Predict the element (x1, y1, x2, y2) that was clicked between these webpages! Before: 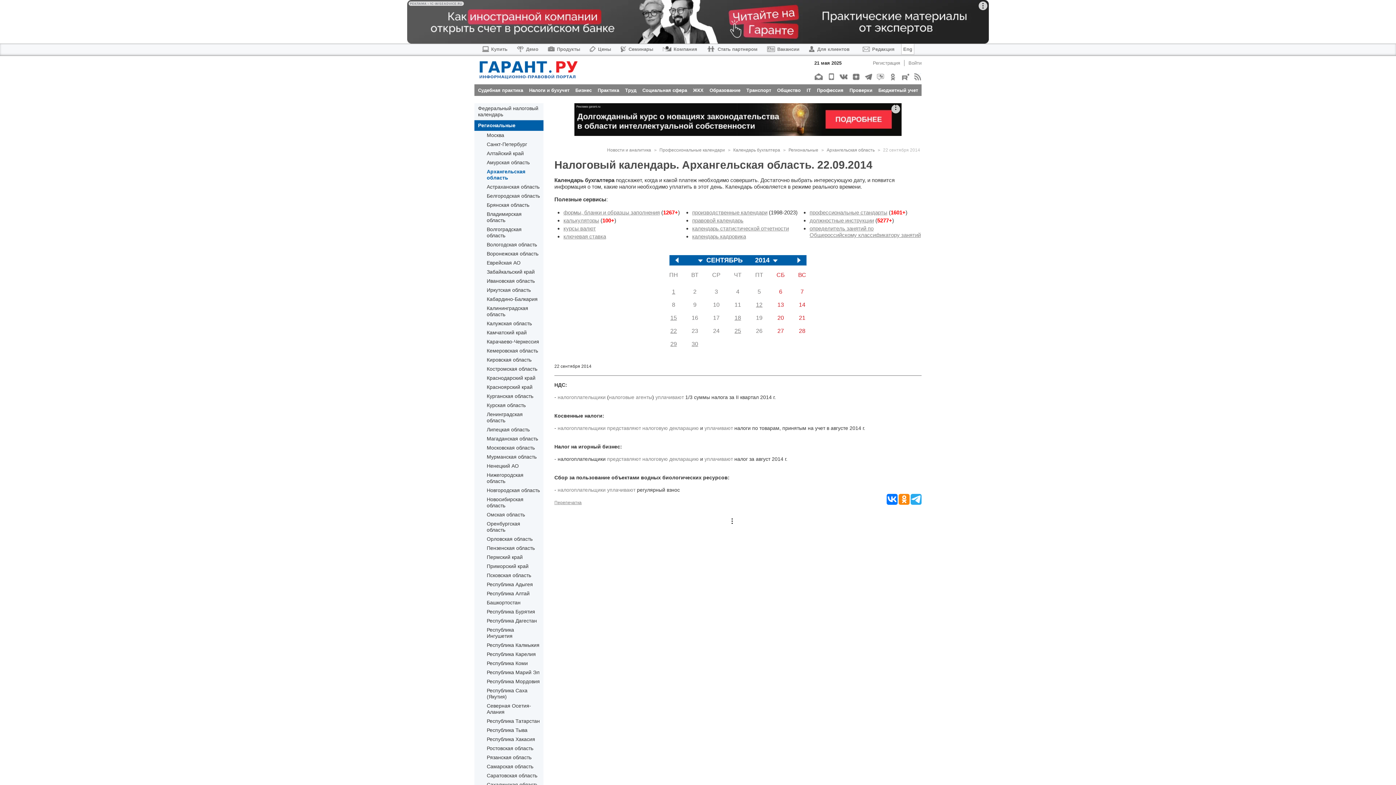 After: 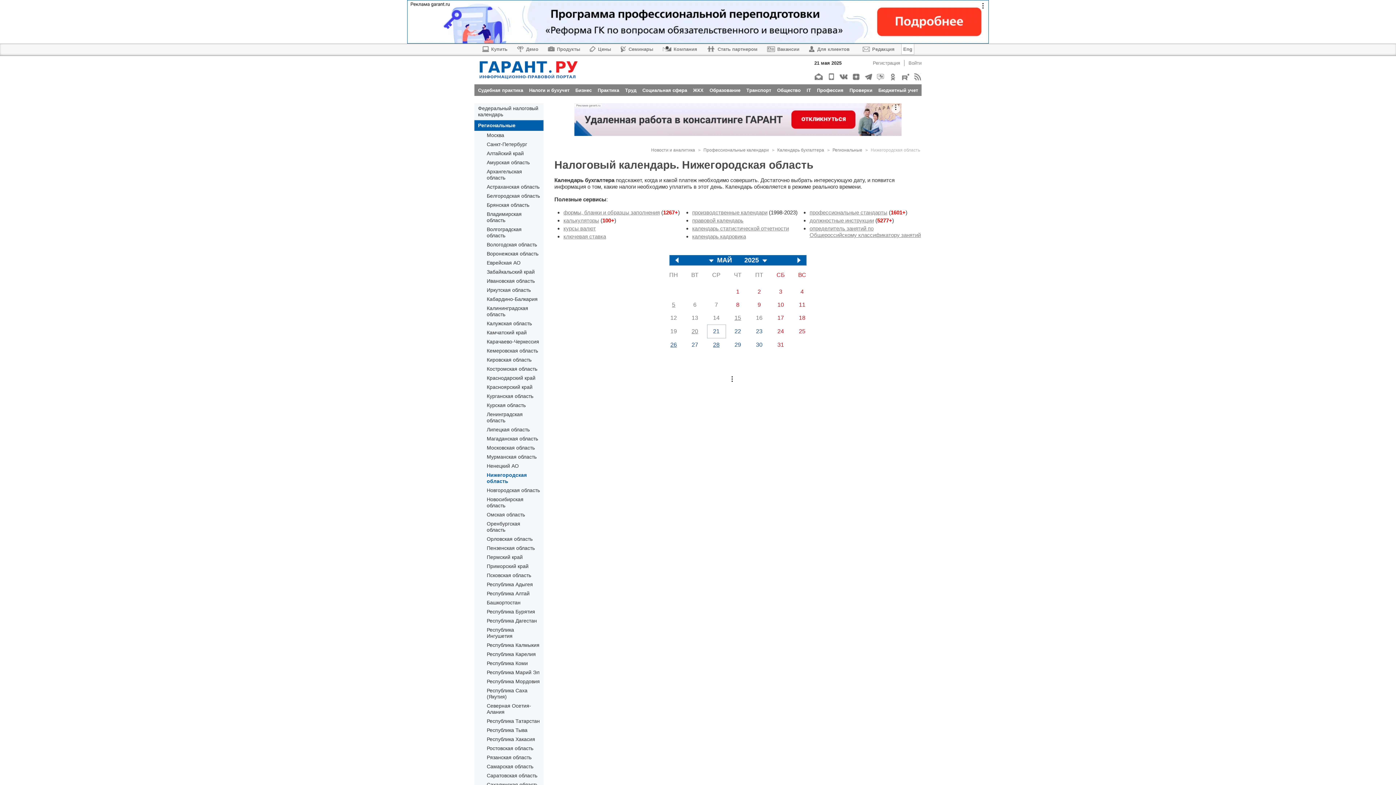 Action: label: Нижегородская область bbox: (486, 472, 540, 484)